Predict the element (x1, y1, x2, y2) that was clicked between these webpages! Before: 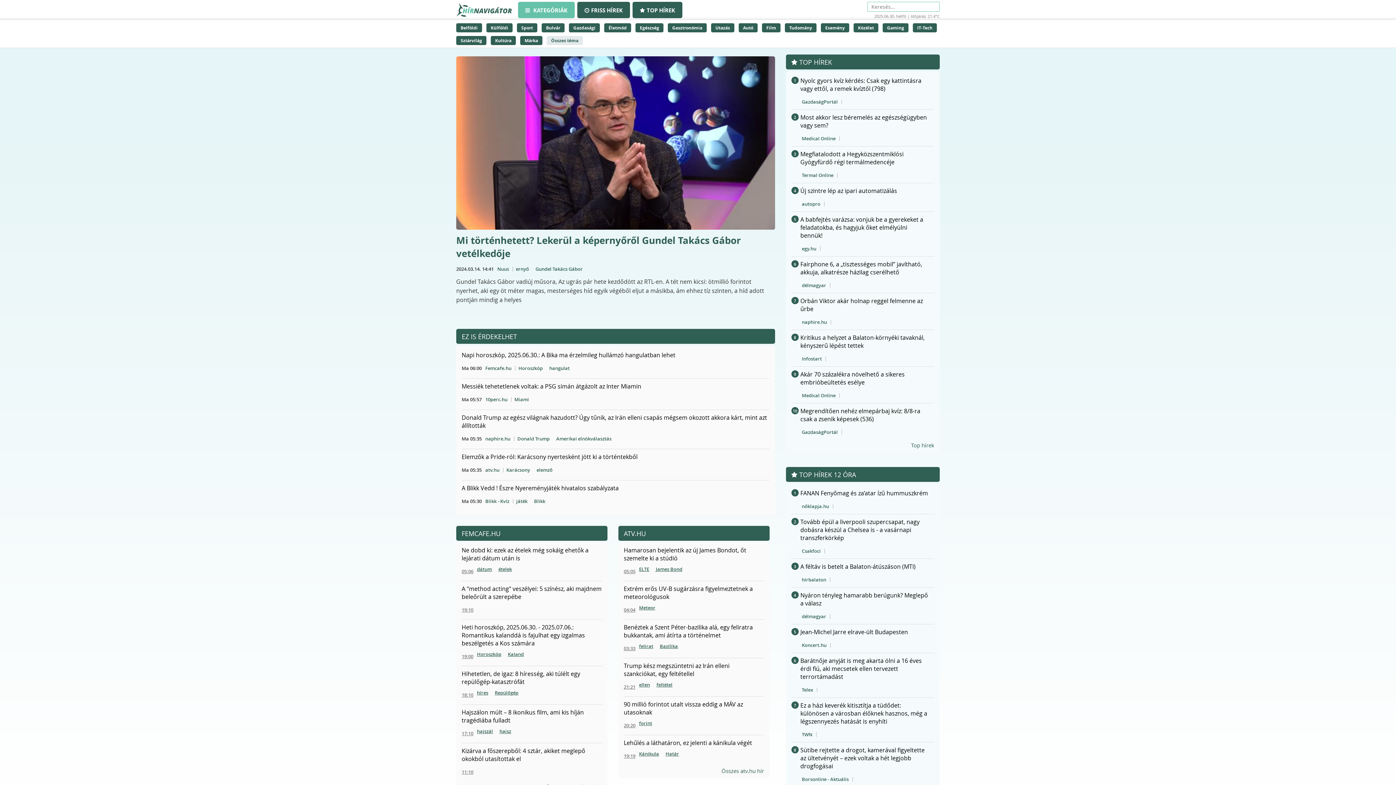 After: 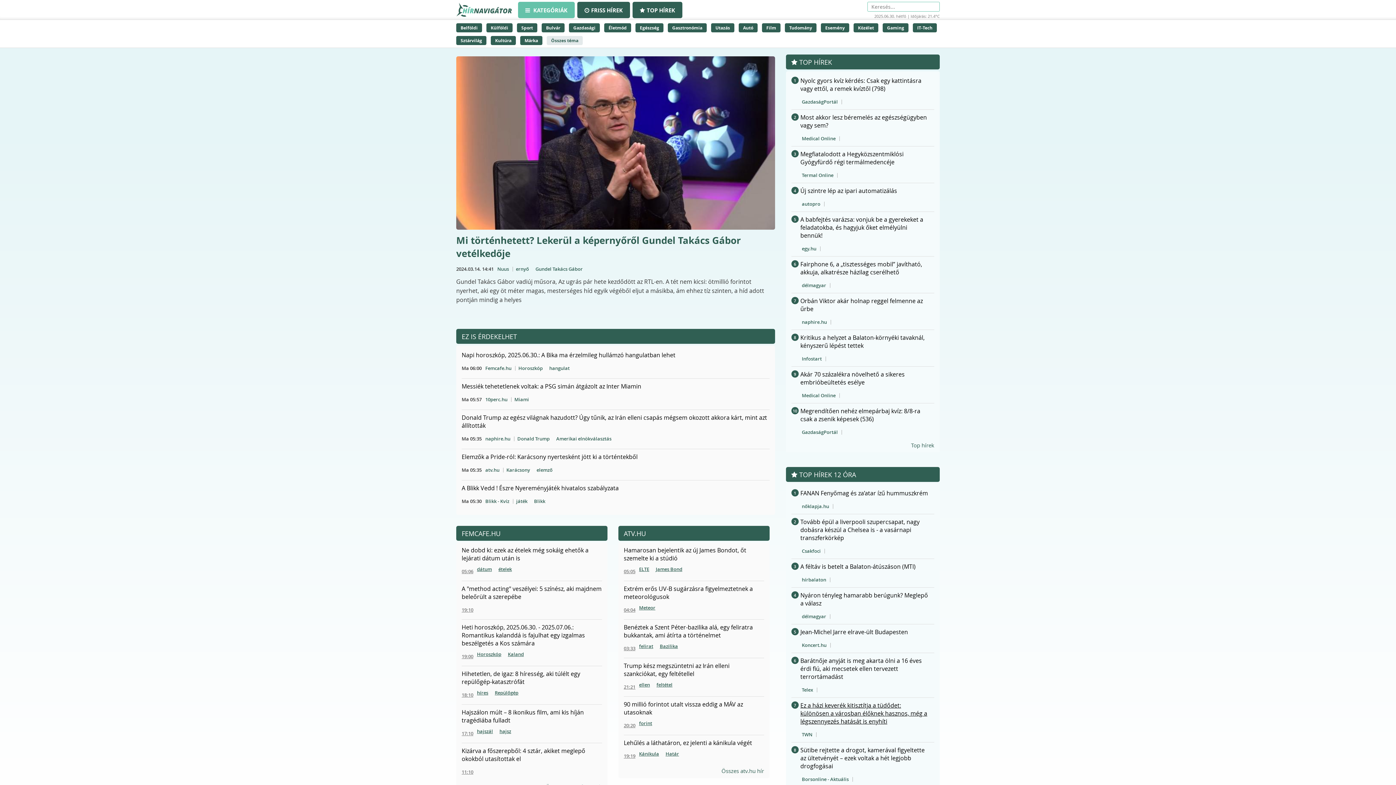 Action: bbox: (800, 701, 930, 725) label: Ez a házi keverék kitisztítja a tüdődet: különösen a városban élőknek hasznos, még a légszennyezés hatását is enyhíti